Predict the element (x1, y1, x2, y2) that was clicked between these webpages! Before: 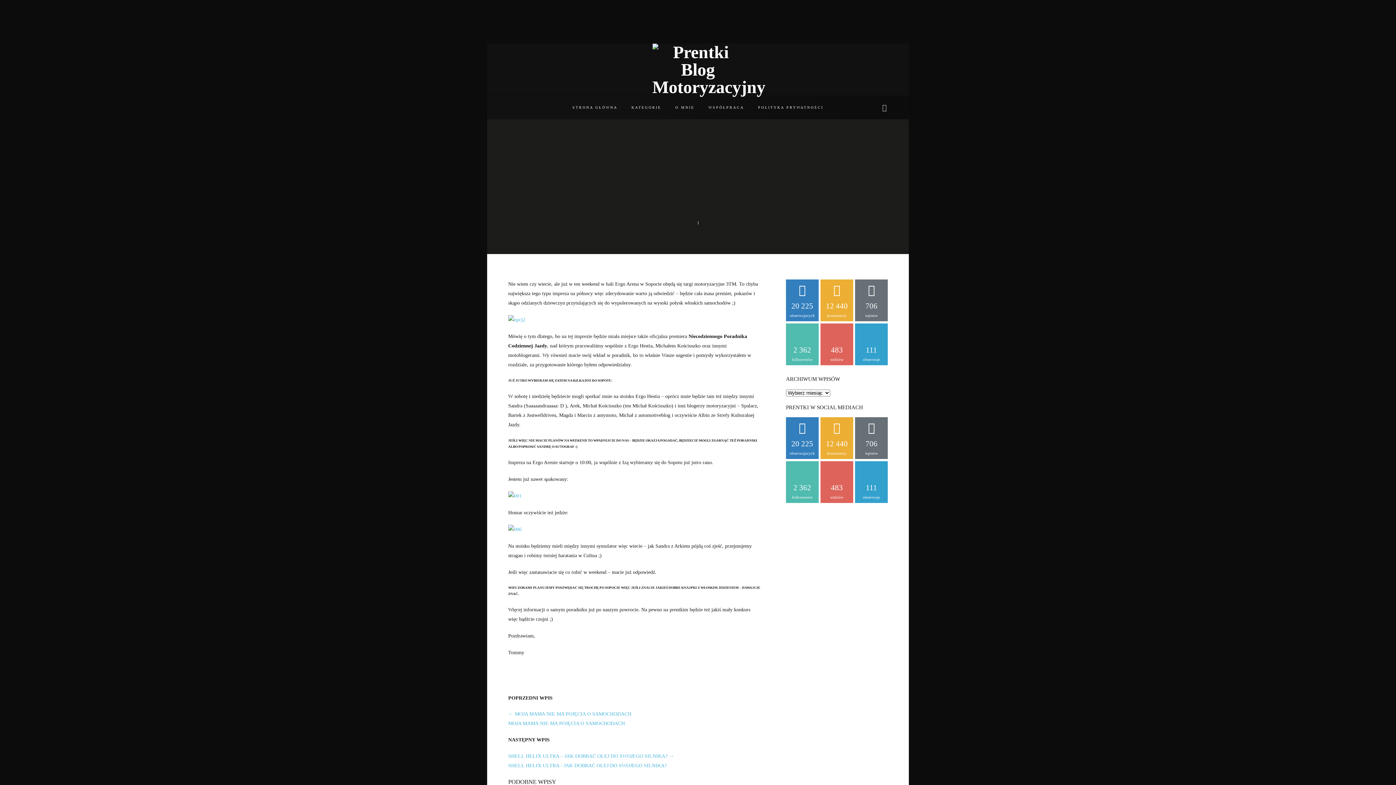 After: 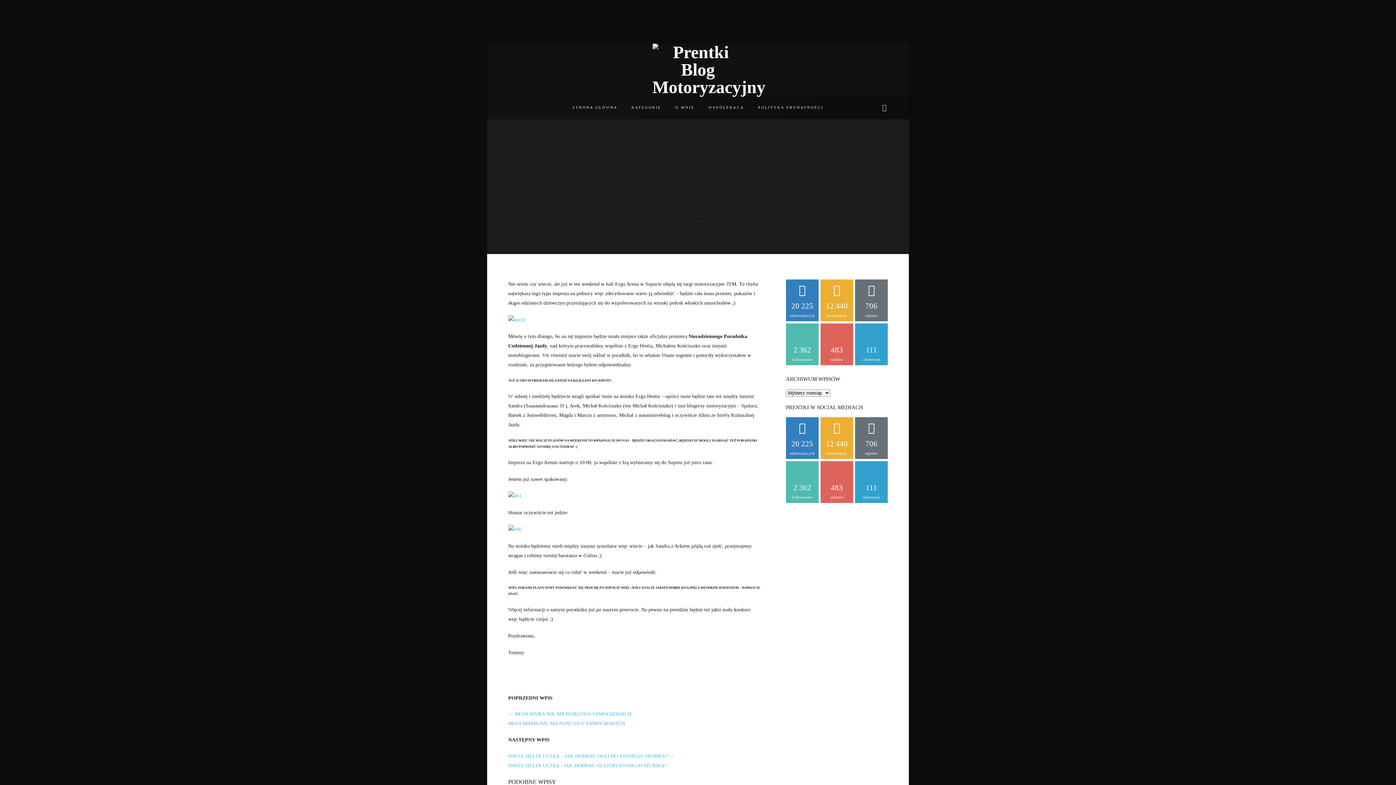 Action: bbox: (786, 279, 818, 321) label: 20 225
obserwujacych